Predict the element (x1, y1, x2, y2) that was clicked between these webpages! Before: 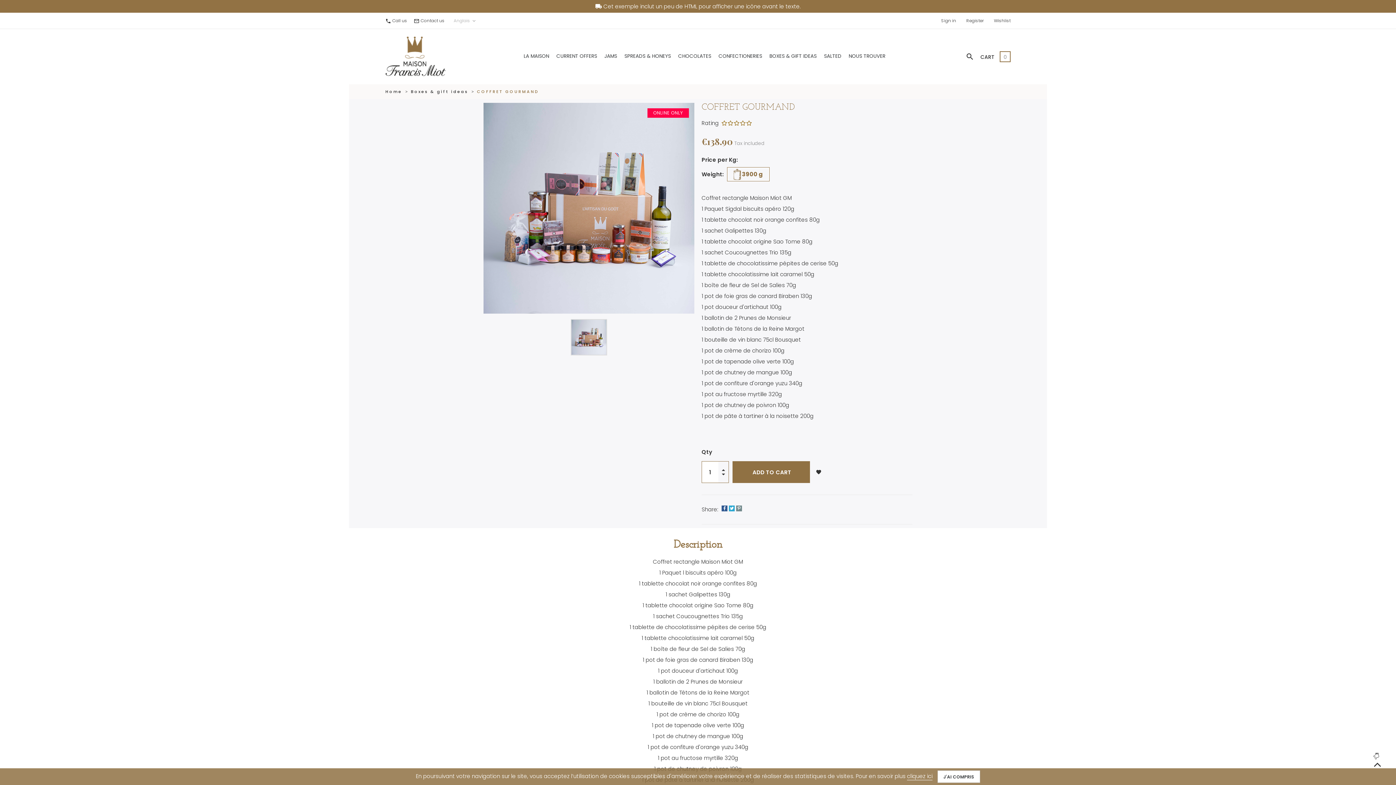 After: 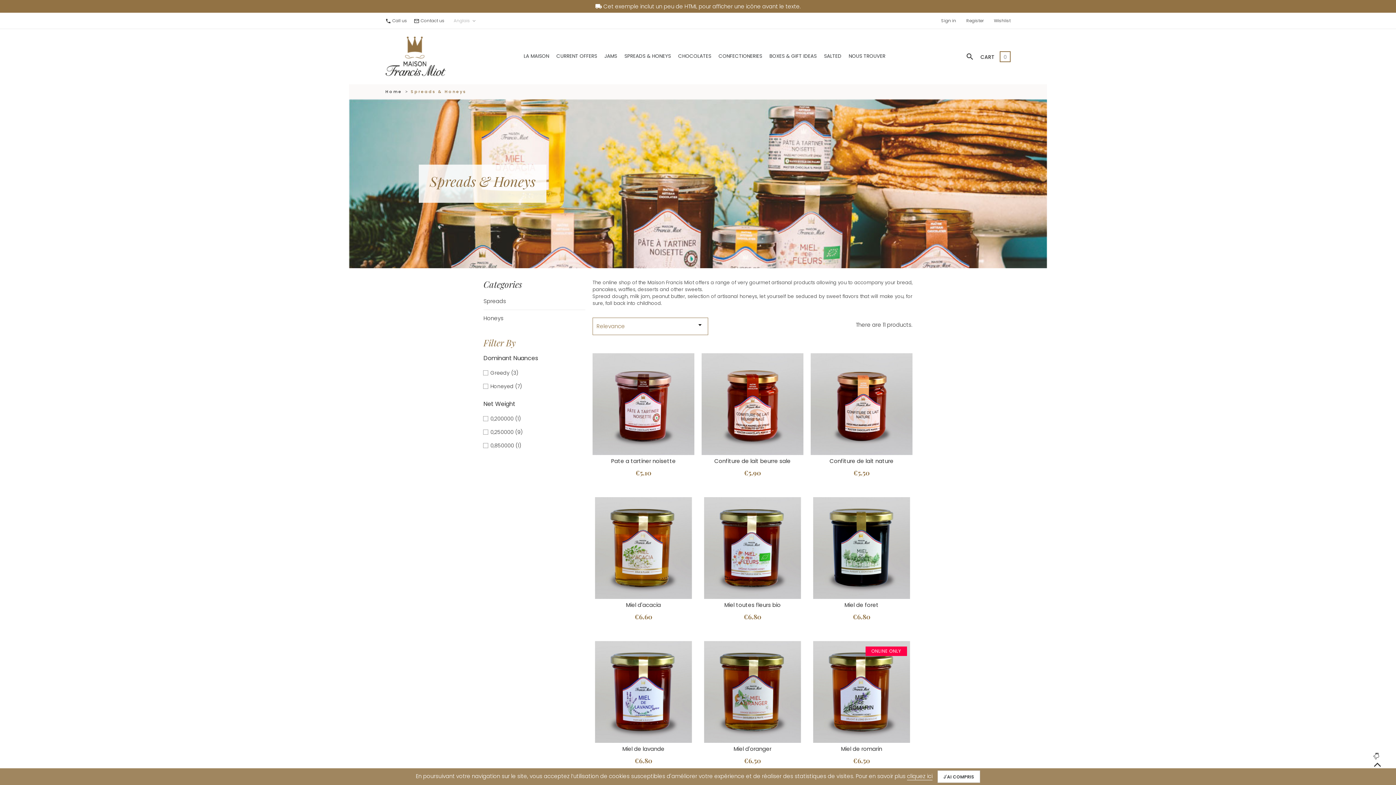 Action: label: SPREADS & HONEYS bbox: (620, 49, 674, 63)